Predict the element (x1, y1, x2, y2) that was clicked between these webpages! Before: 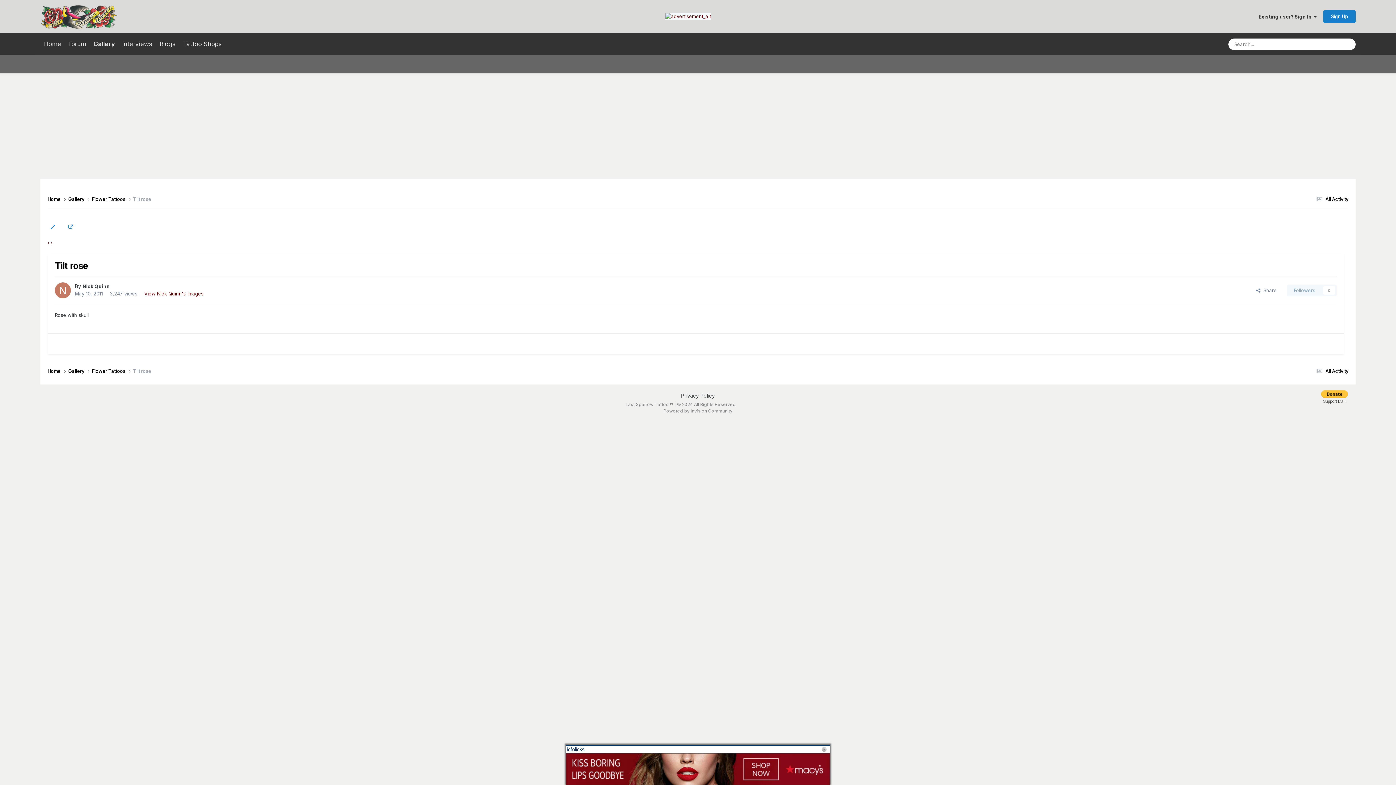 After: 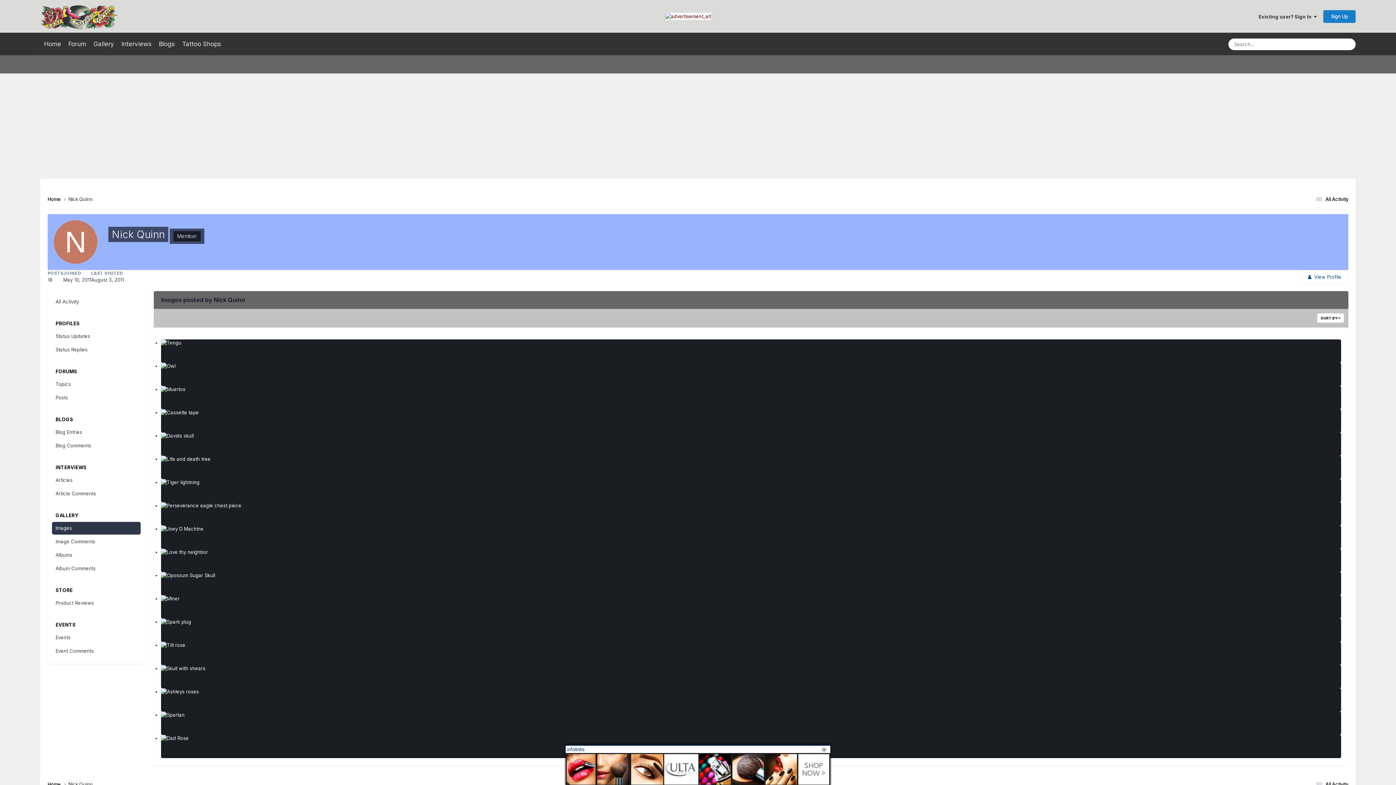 Action: label: View Nick Quinn's images bbox: (144, 290, 203, 296)